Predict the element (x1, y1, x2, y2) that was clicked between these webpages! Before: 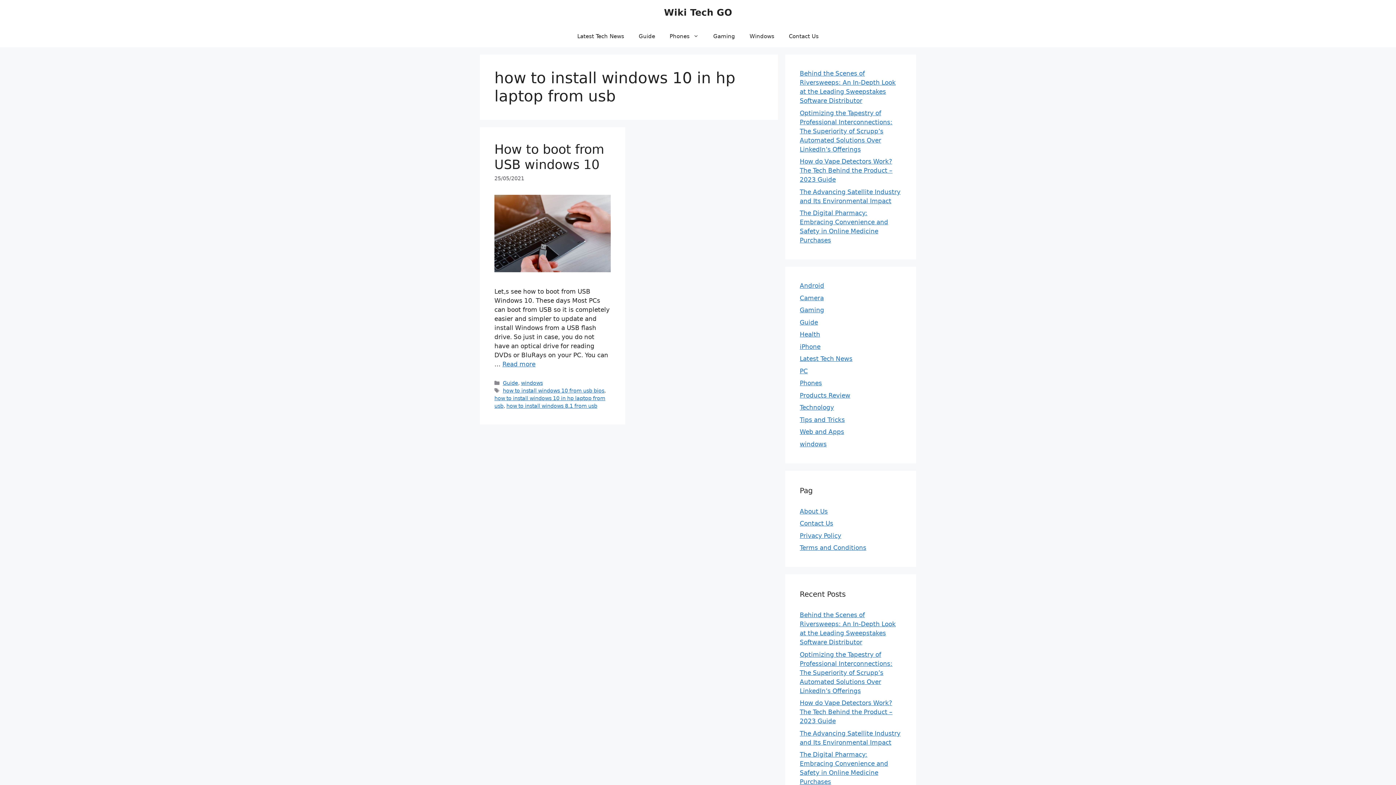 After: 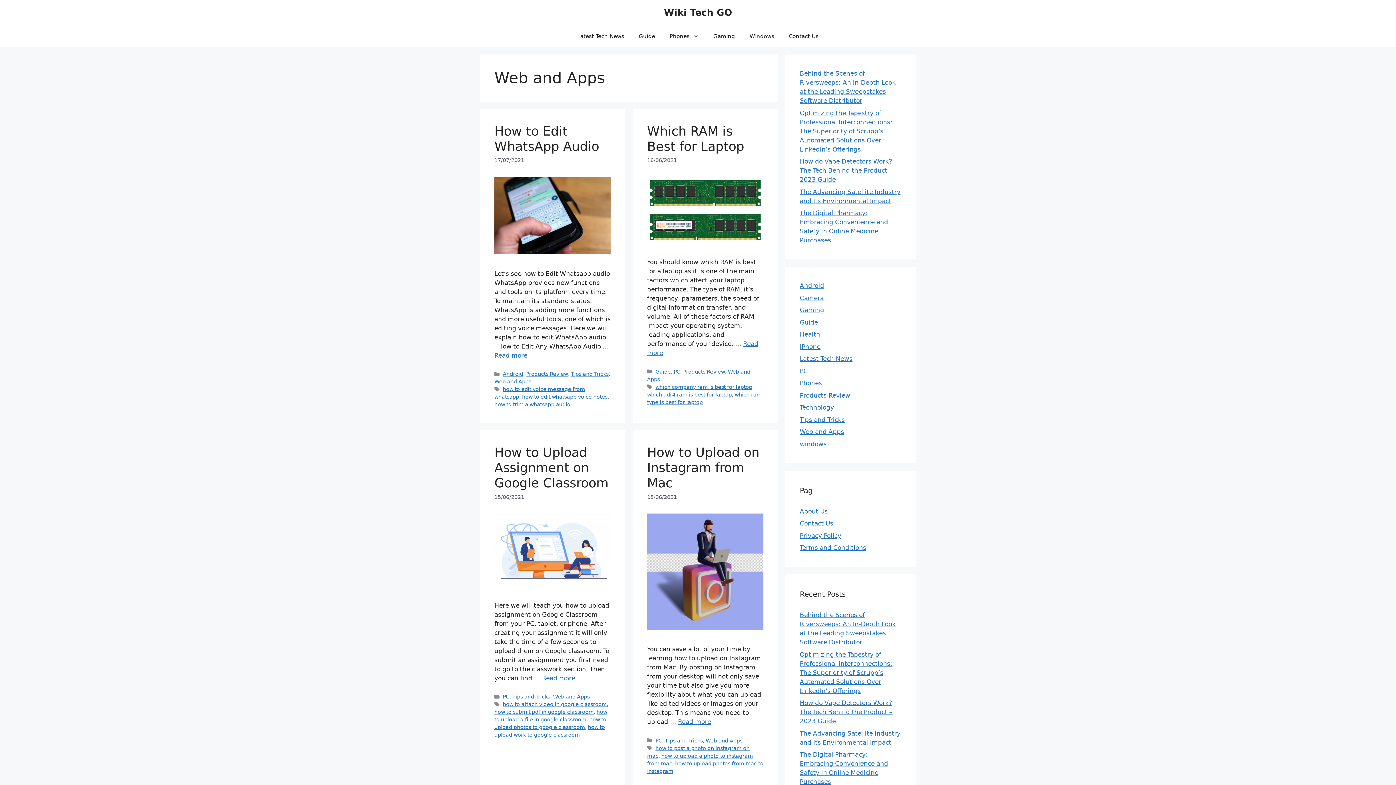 Action: bbox: (800, 428, 844, 435) label: Web and Apps